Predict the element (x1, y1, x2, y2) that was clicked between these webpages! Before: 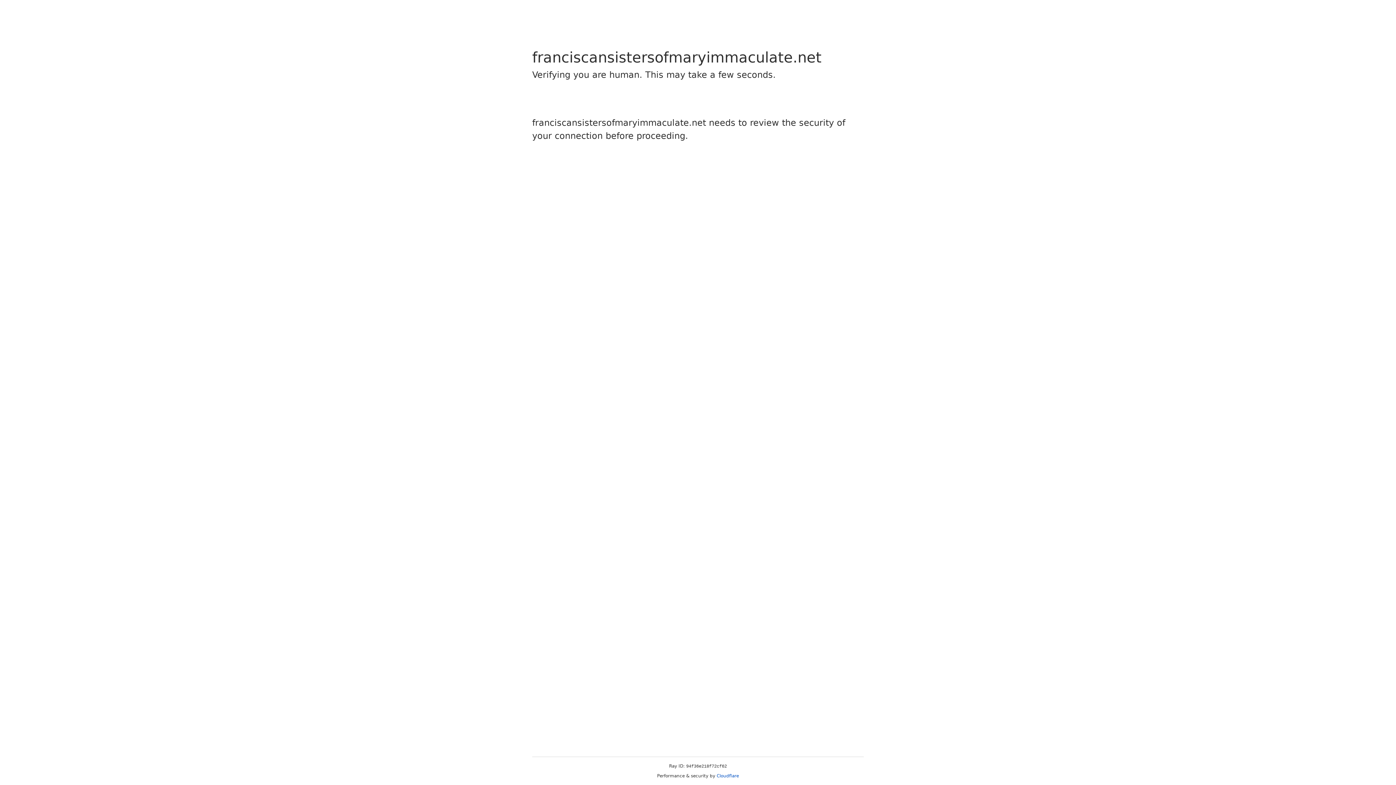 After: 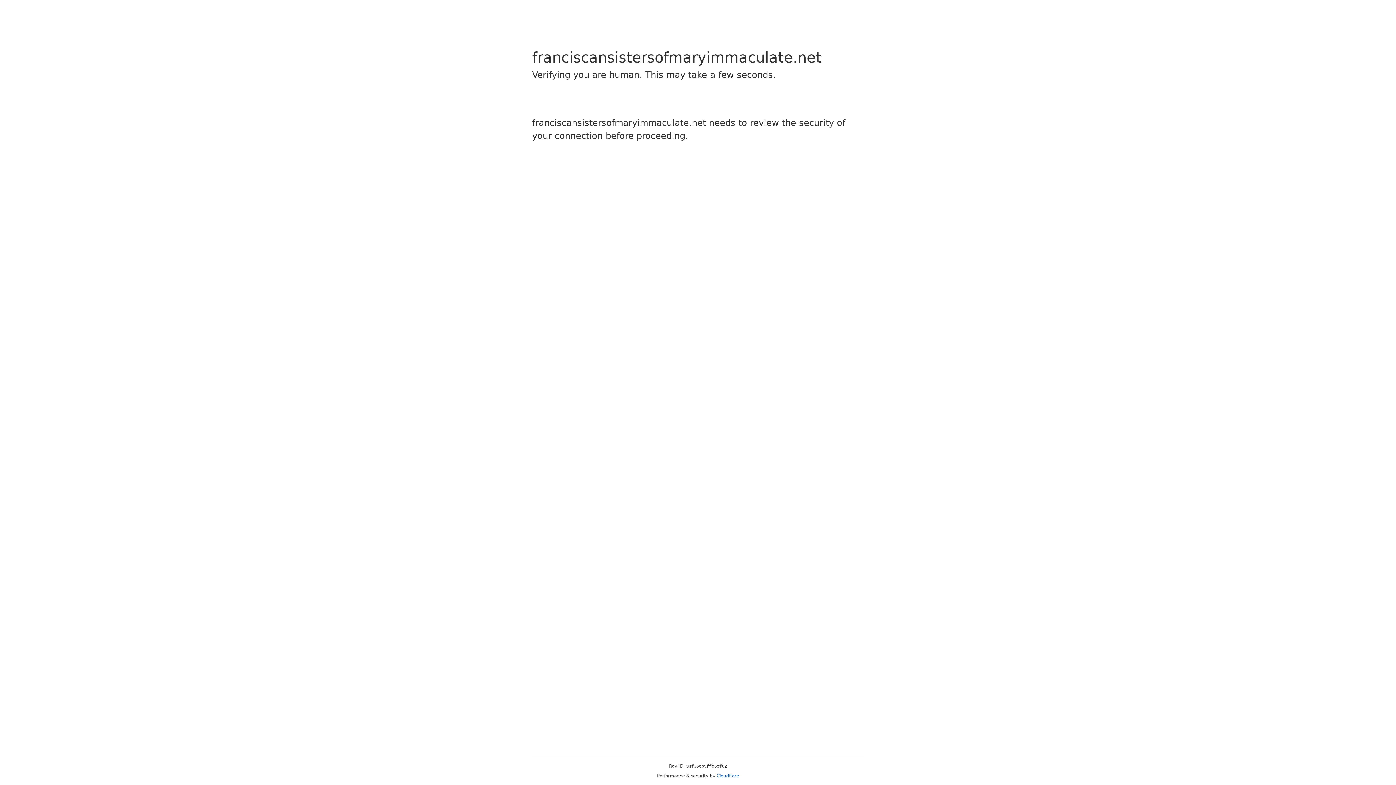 Action: bbox: (716, 773, 739, 778) label: Cloudflare